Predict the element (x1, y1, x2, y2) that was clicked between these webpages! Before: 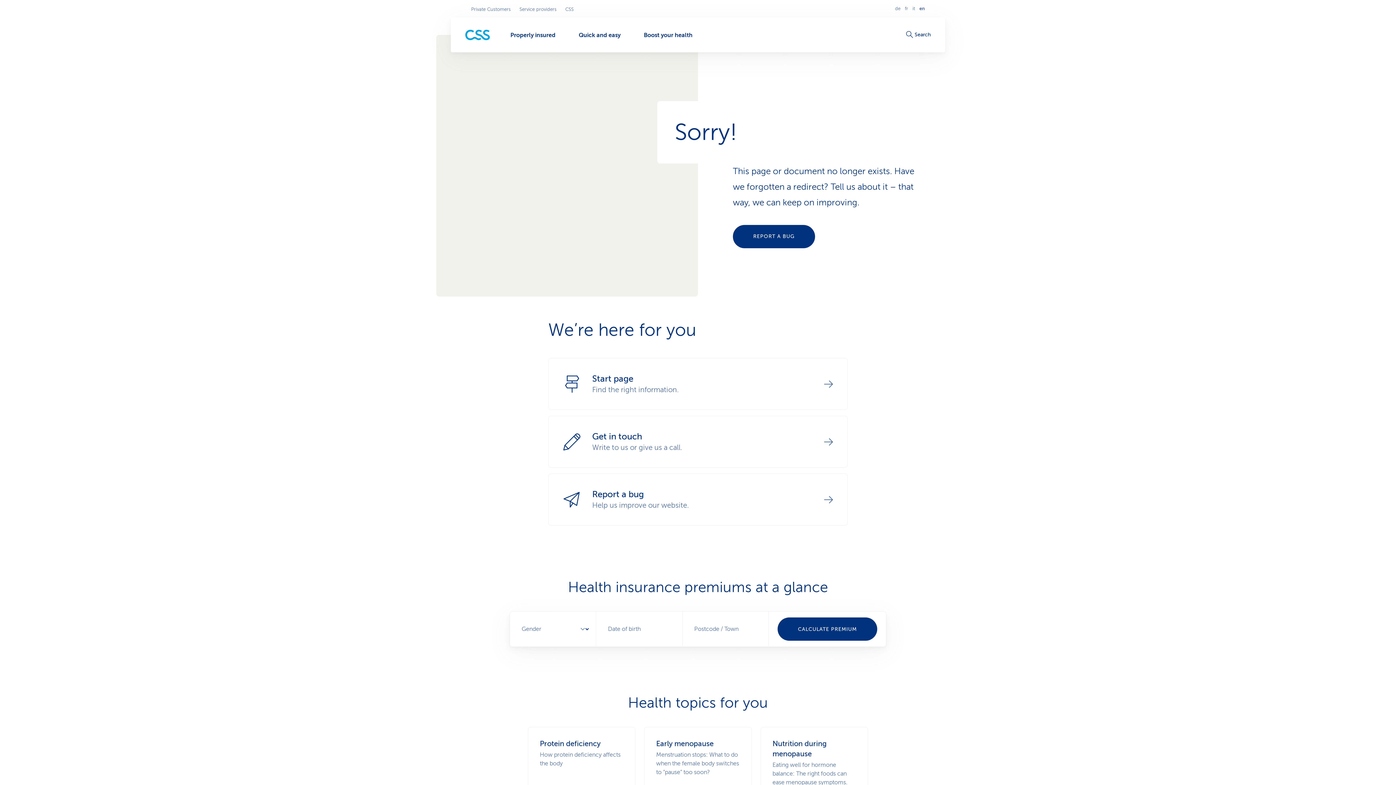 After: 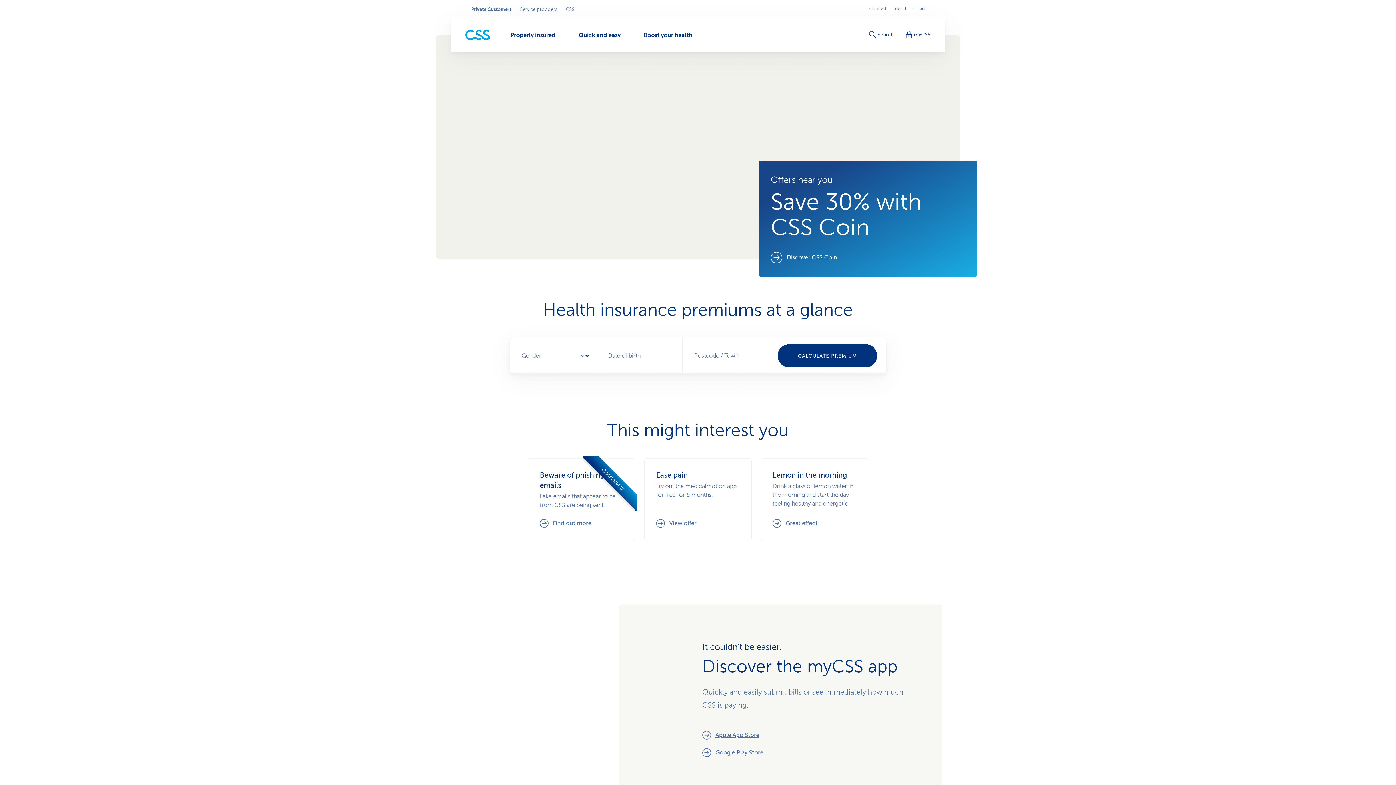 Action: label: Start page
Find the right information. bbox: (548, 358, 848, 410)